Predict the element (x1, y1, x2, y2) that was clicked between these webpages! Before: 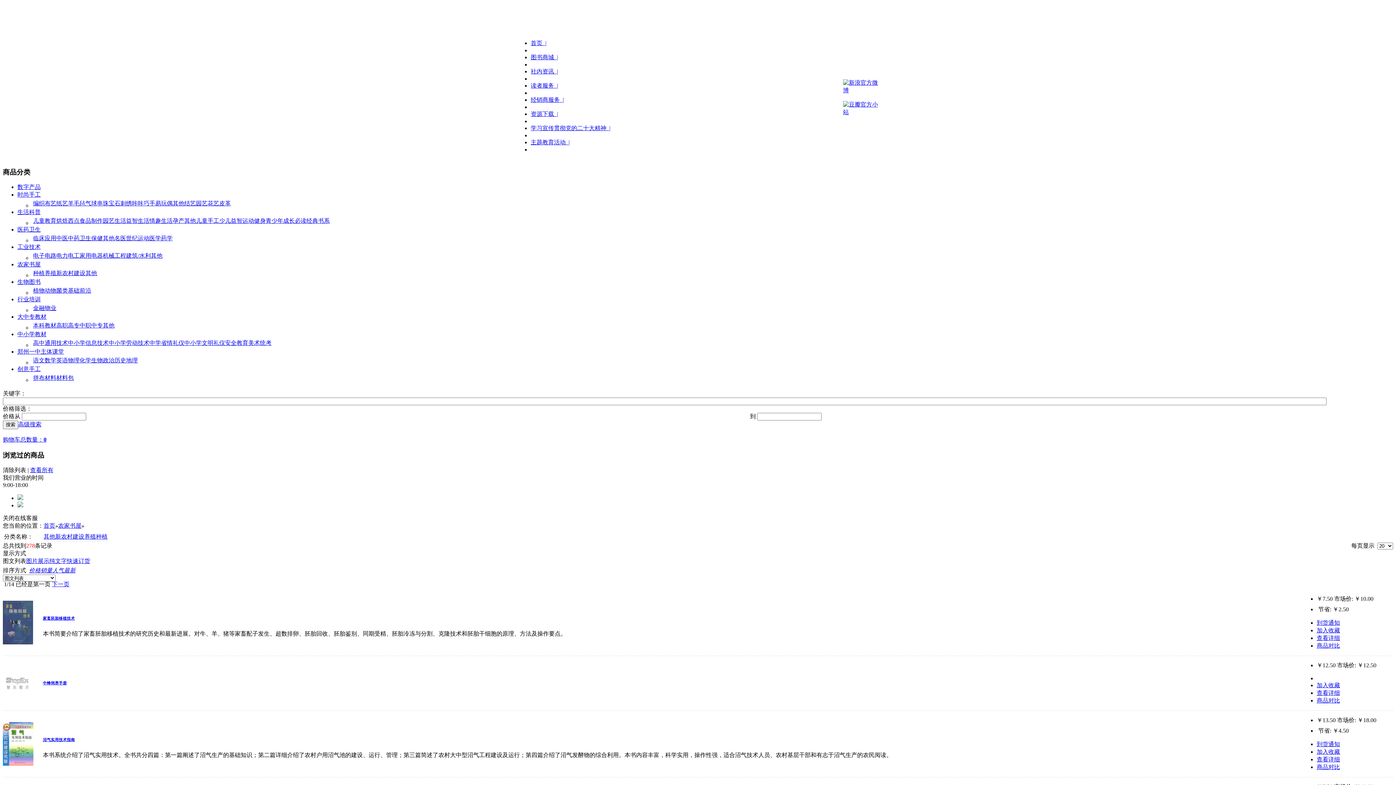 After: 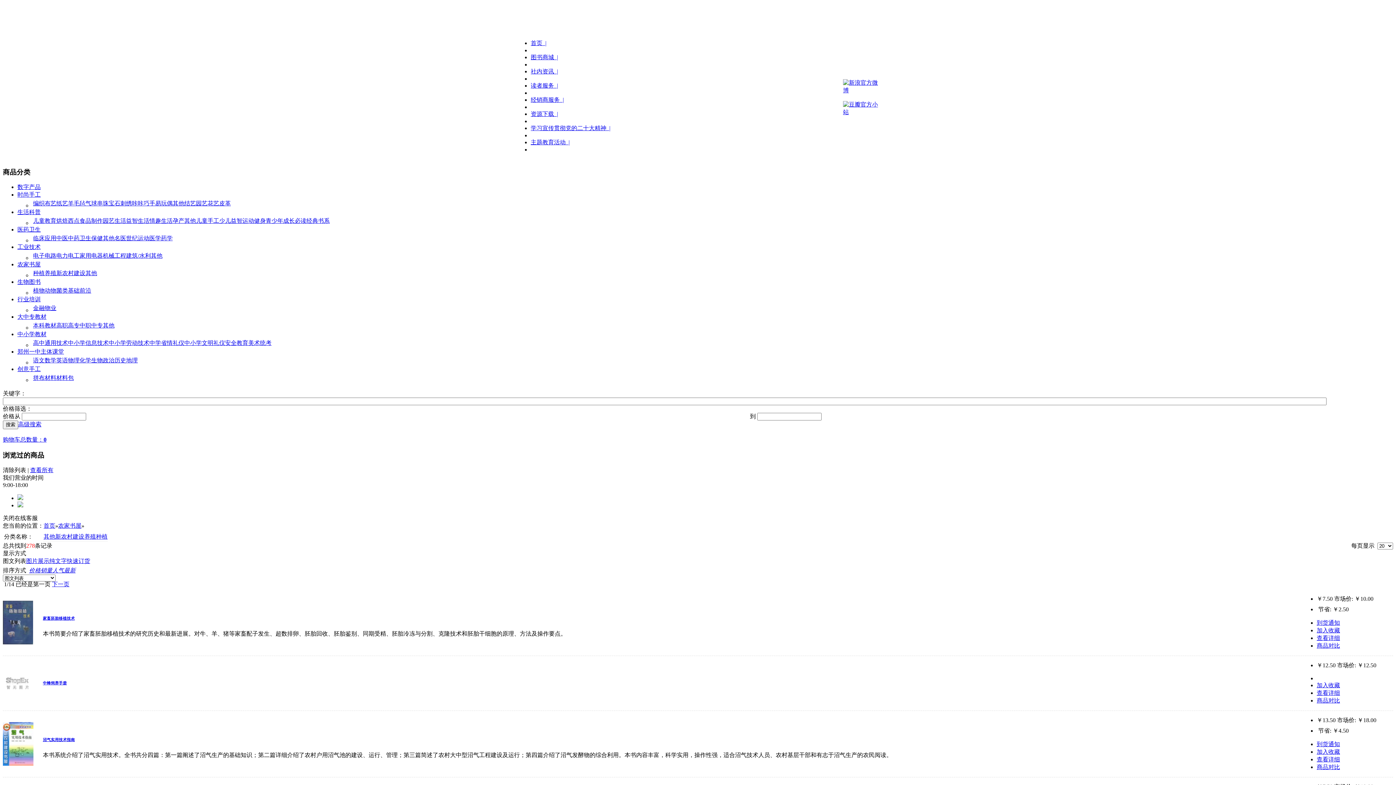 Action: bbox: (2, 761, 33, 767)